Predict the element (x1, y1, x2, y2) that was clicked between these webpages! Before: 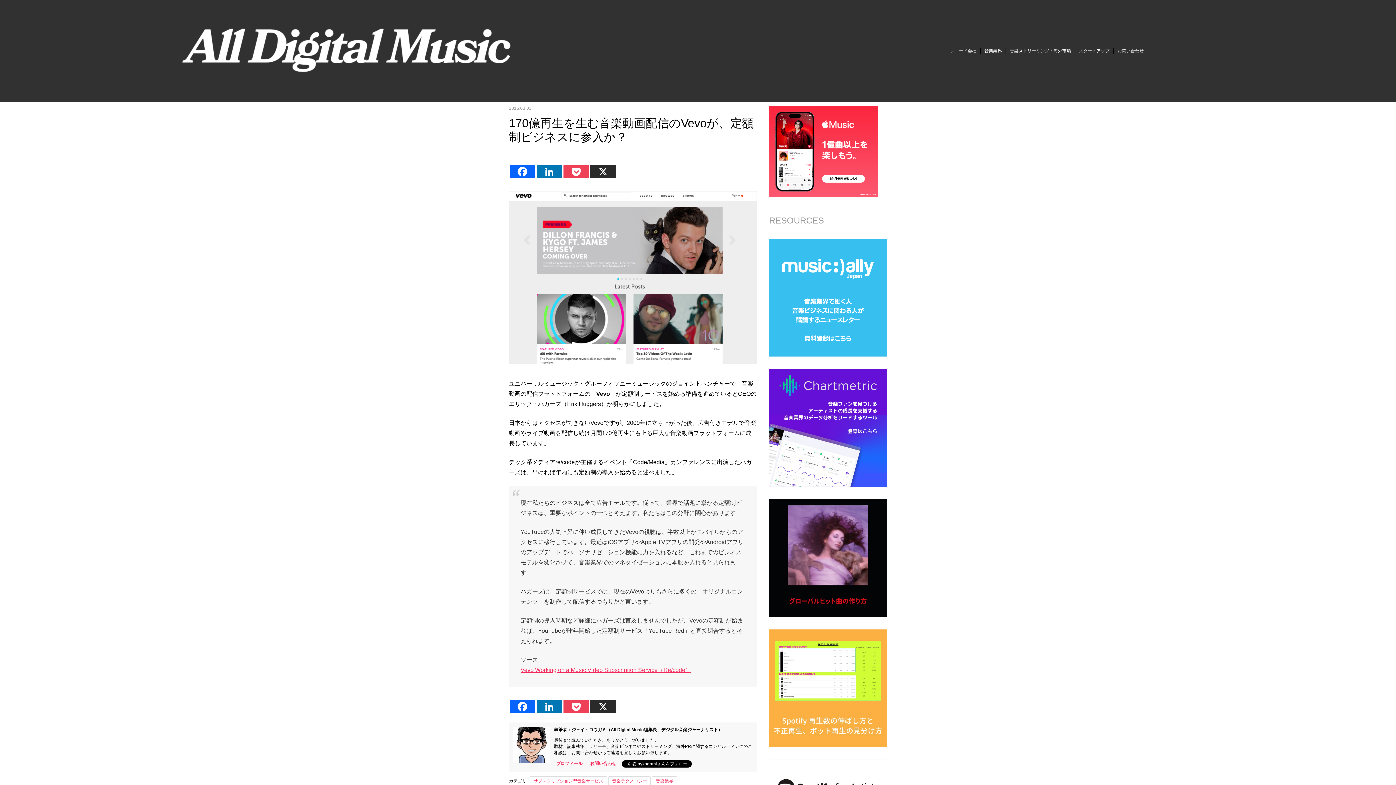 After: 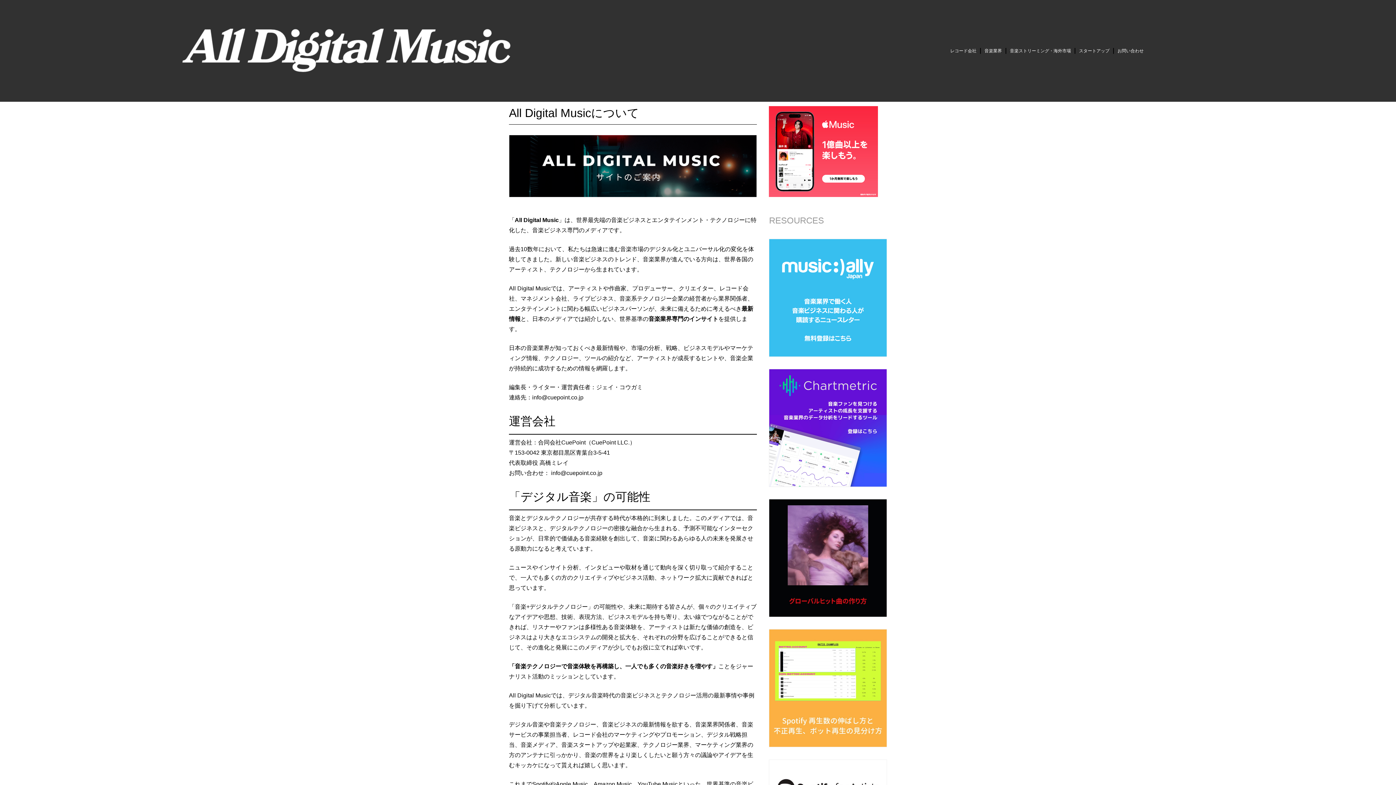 Action: bbox: (554, 760, 584, 767) label: プロフィール